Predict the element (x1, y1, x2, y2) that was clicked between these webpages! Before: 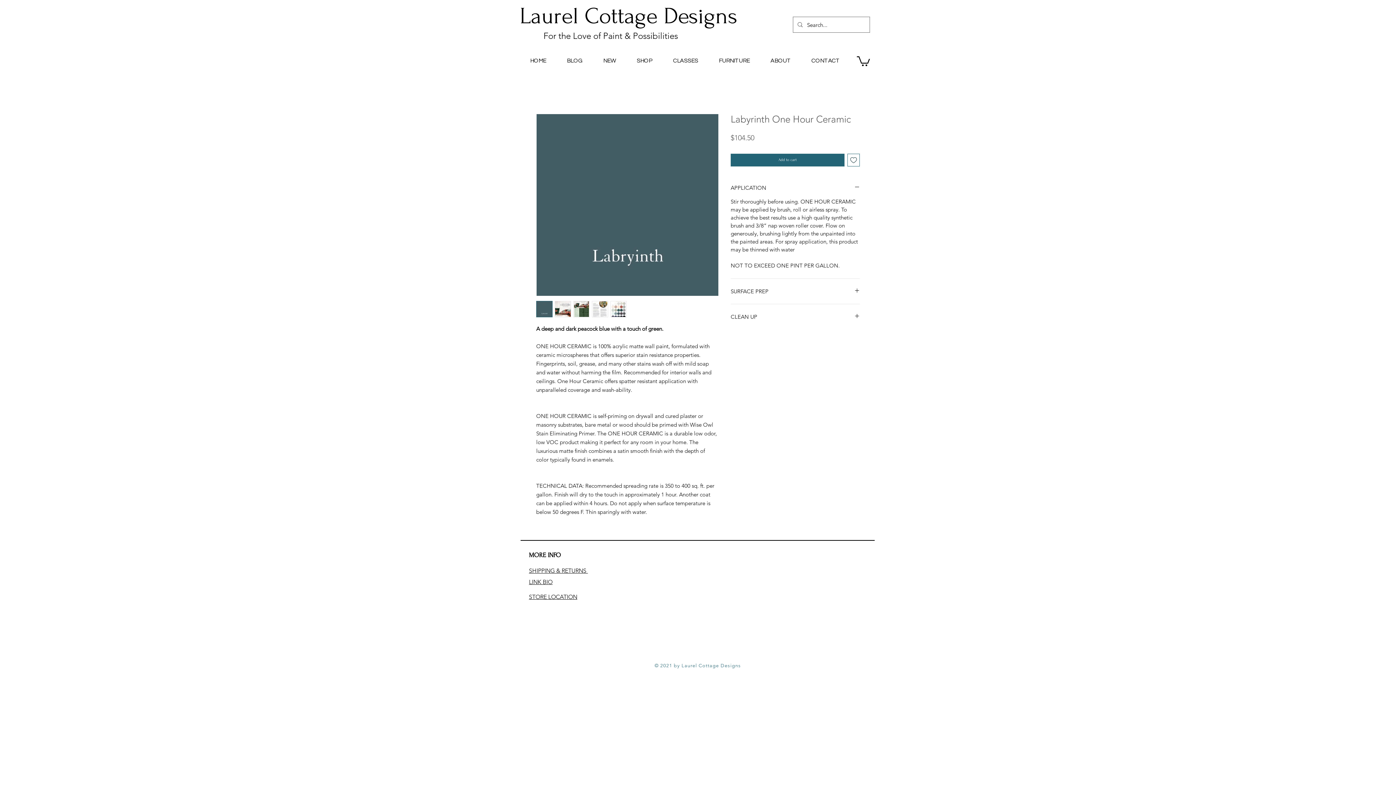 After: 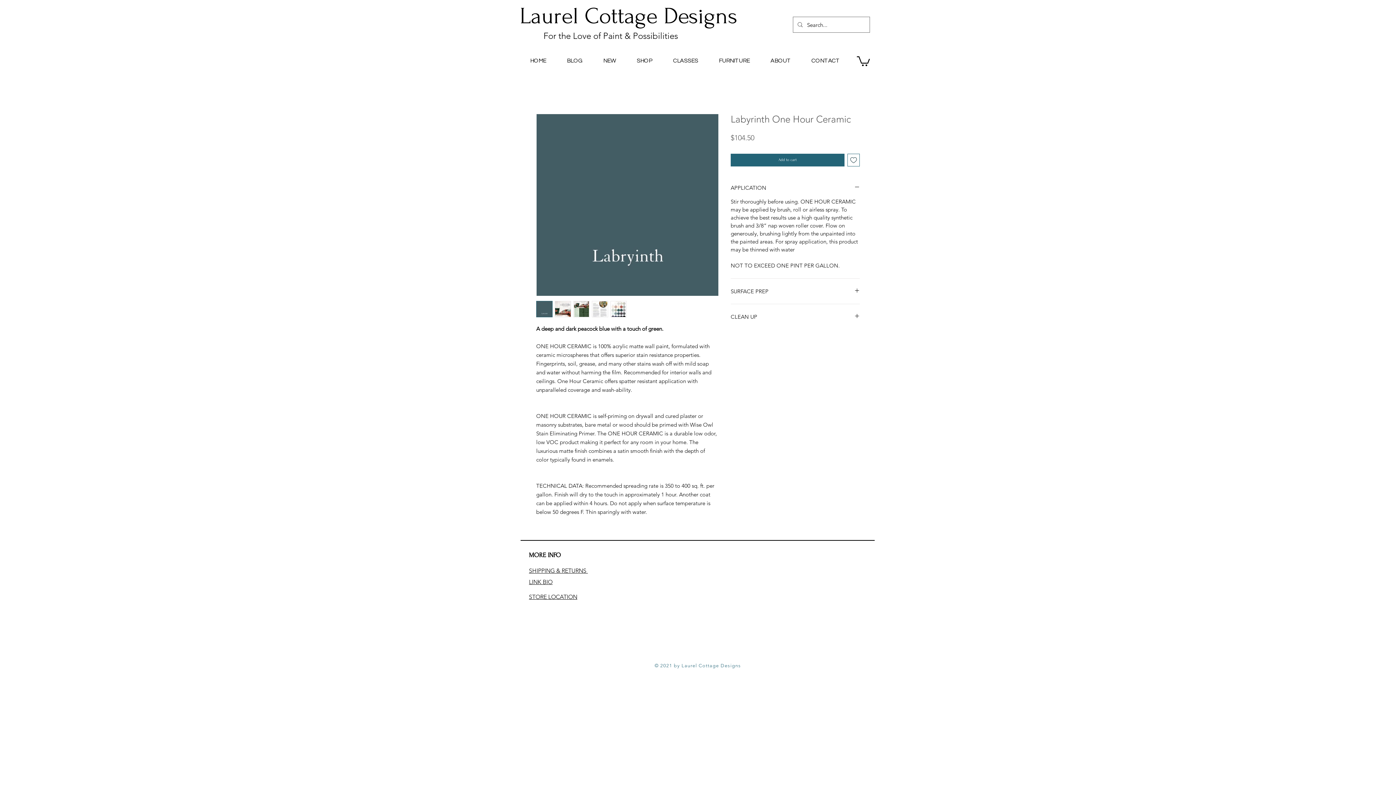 Action: label: LINK BIO bbox: (529, 578, 552, 585)